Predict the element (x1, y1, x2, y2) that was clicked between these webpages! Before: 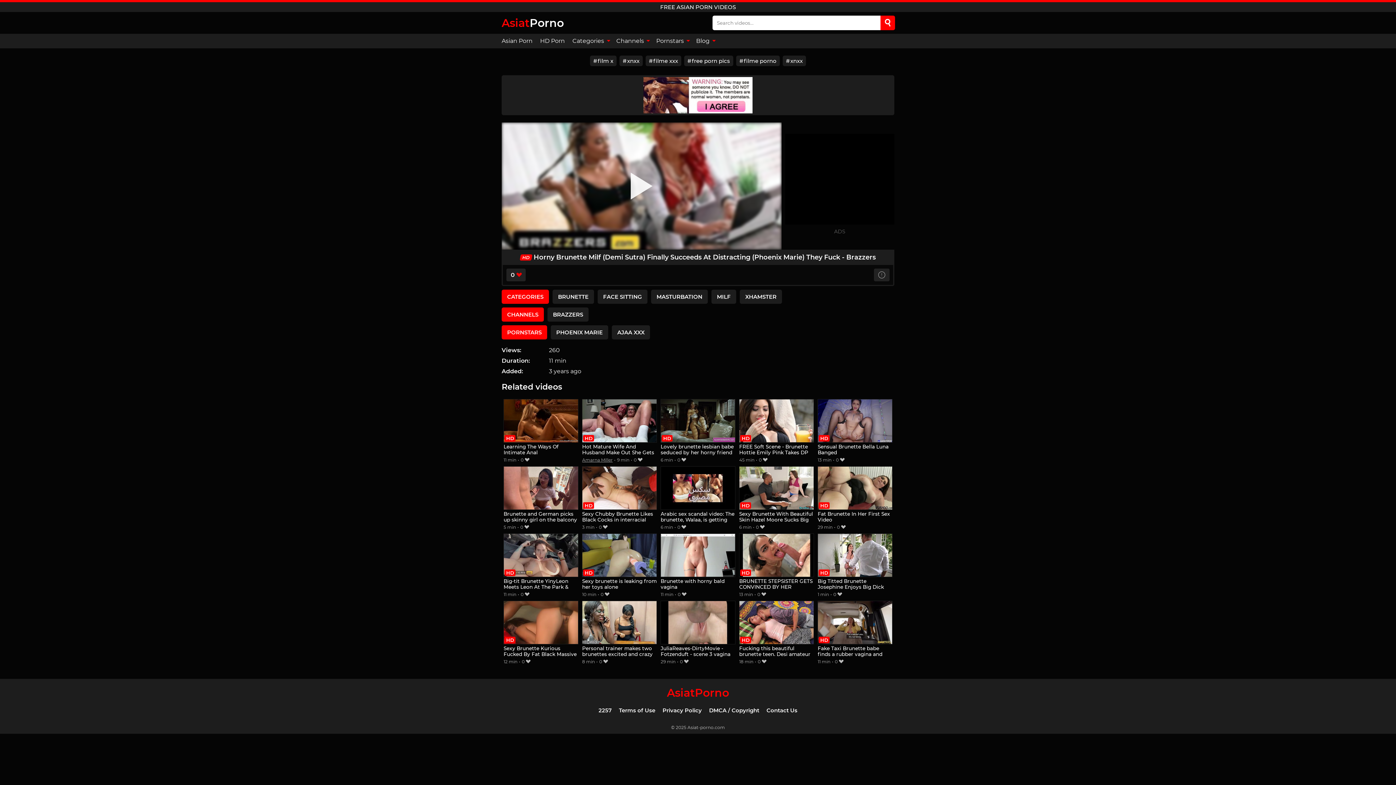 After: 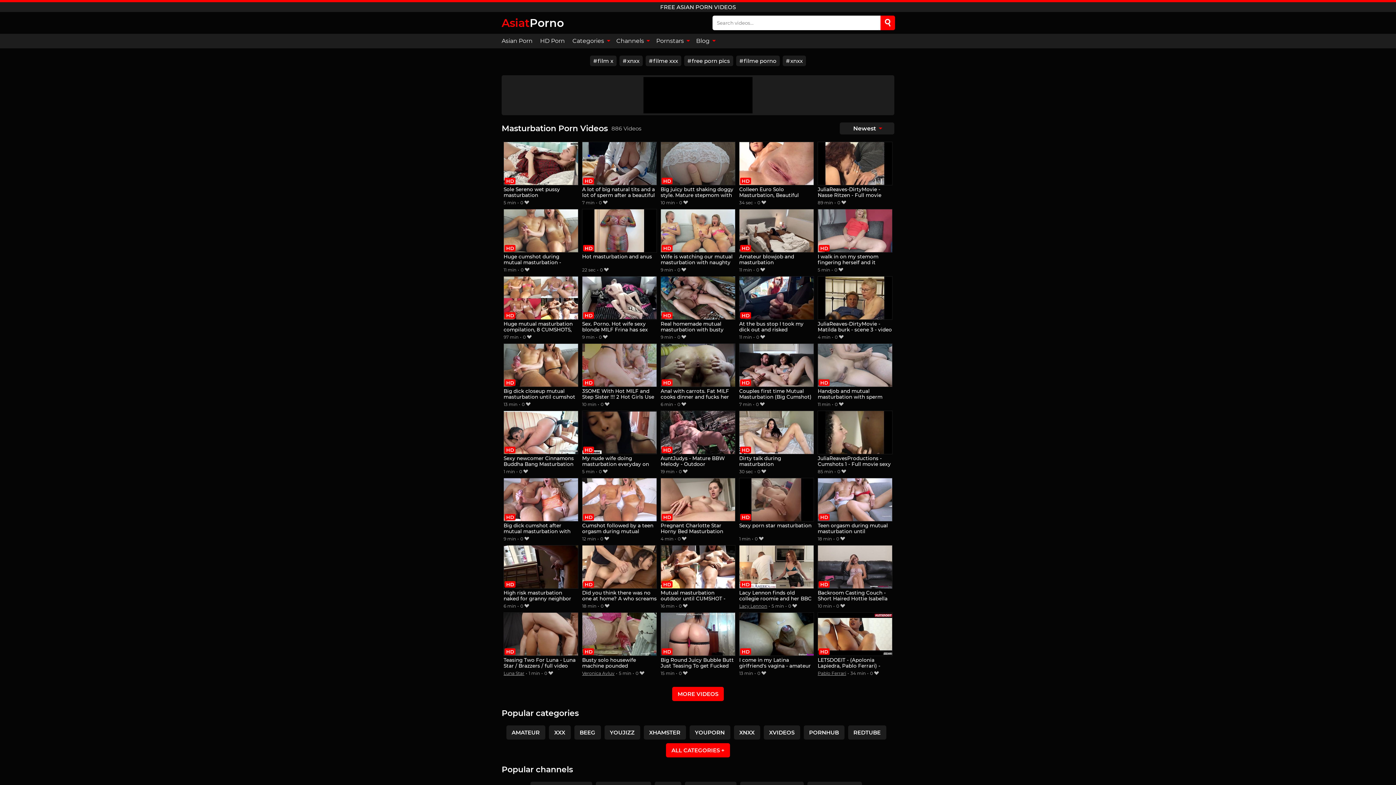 Action: label: MASTURBATION bbox: (651, 289, 708, 303)